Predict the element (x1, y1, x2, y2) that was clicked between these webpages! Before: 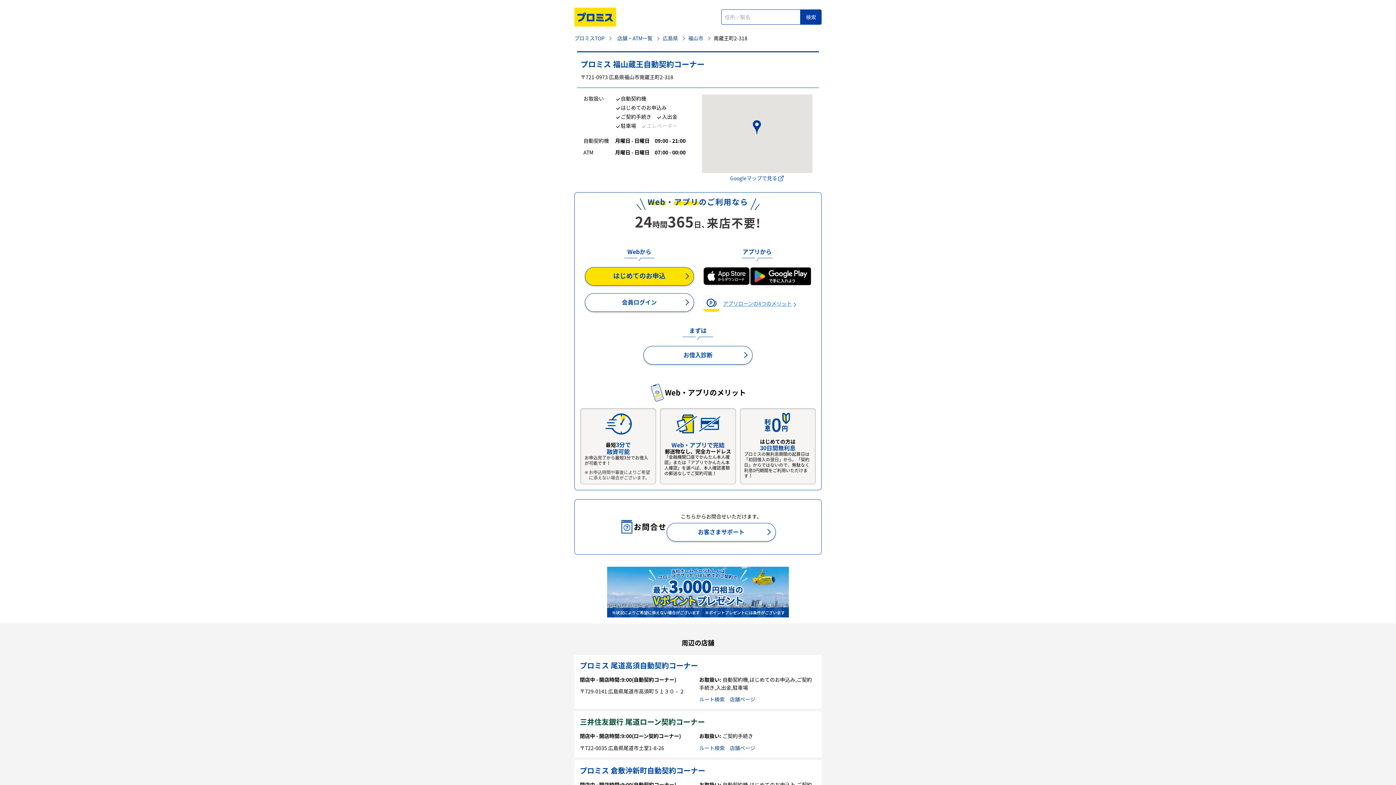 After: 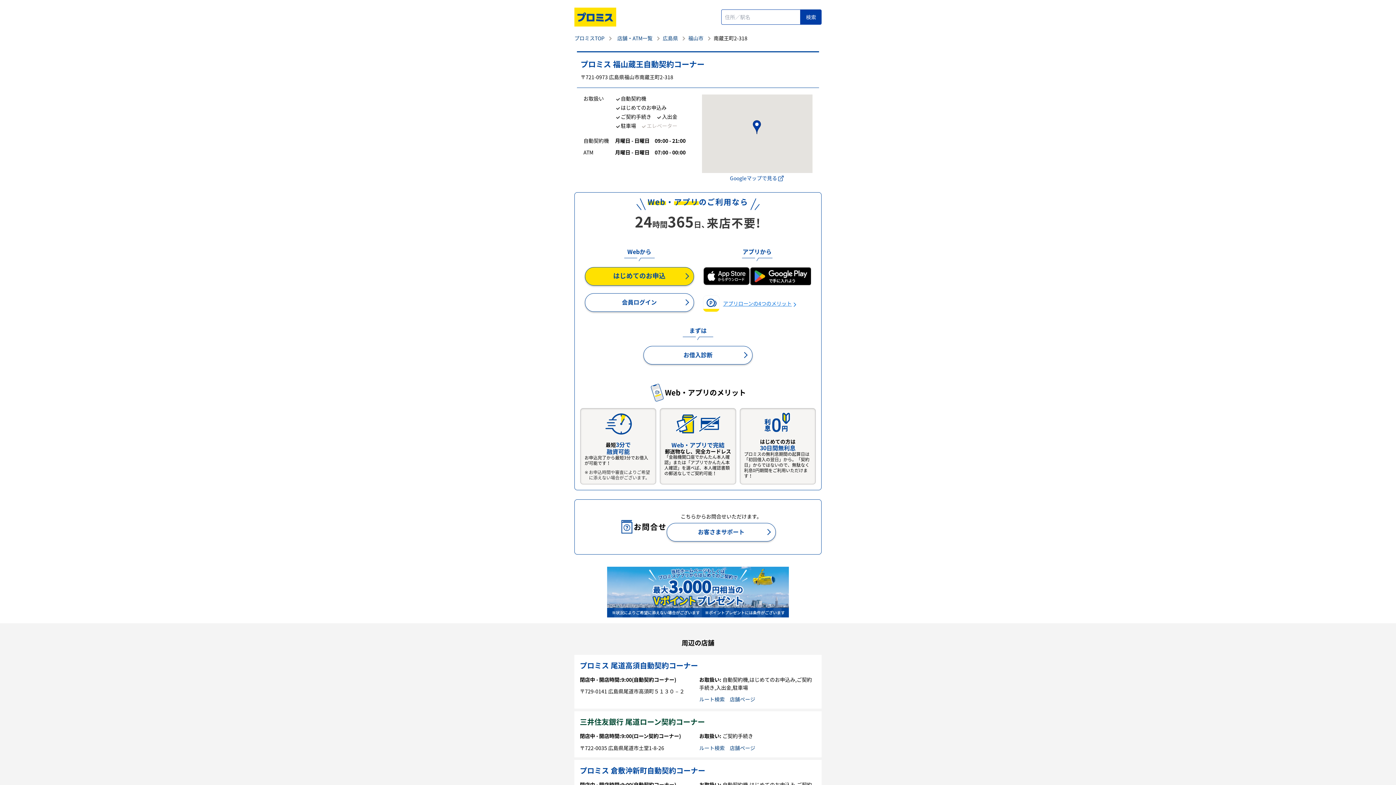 Action: bbox: (749, 267, 811, 285)